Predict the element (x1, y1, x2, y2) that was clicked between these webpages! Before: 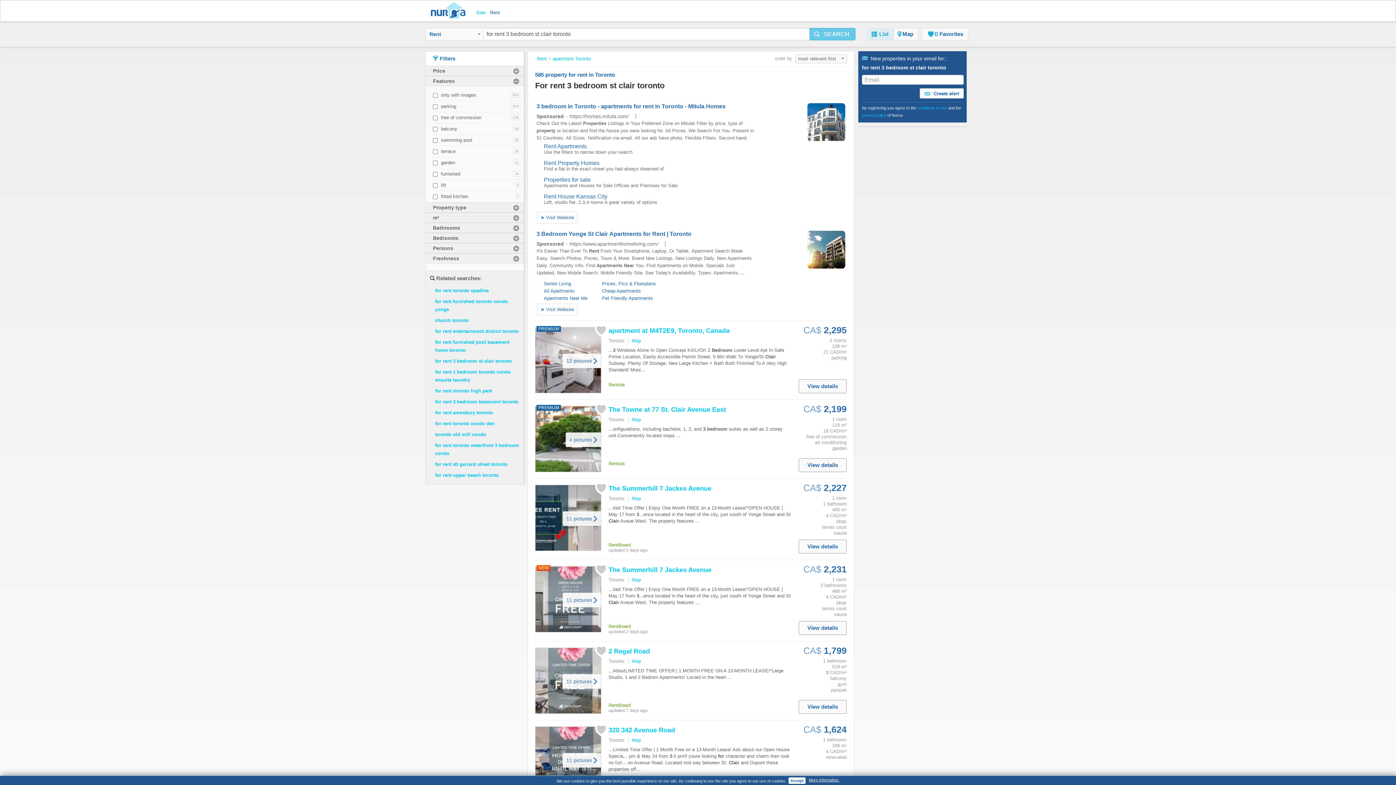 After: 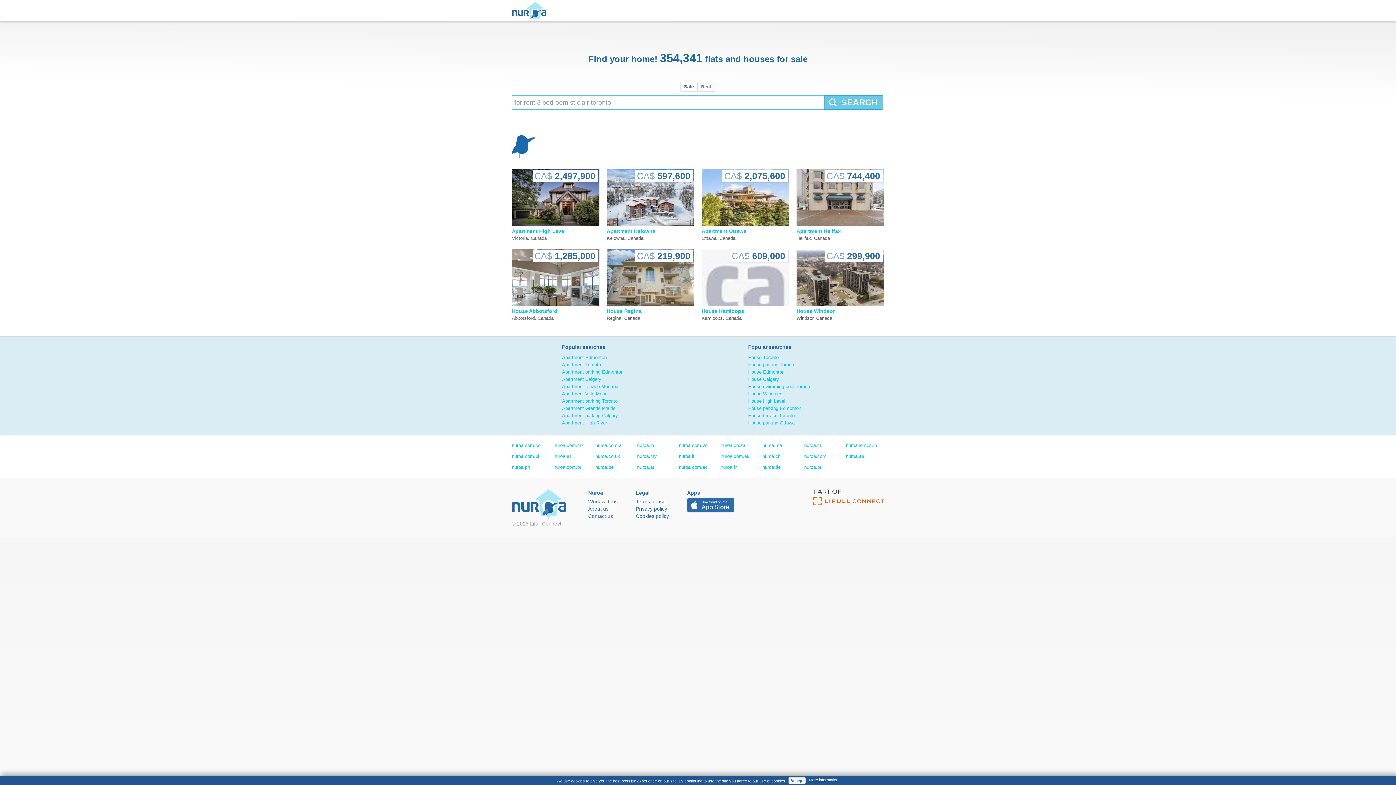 Action: bbox: (476, 9, 485, 15) label: Sale